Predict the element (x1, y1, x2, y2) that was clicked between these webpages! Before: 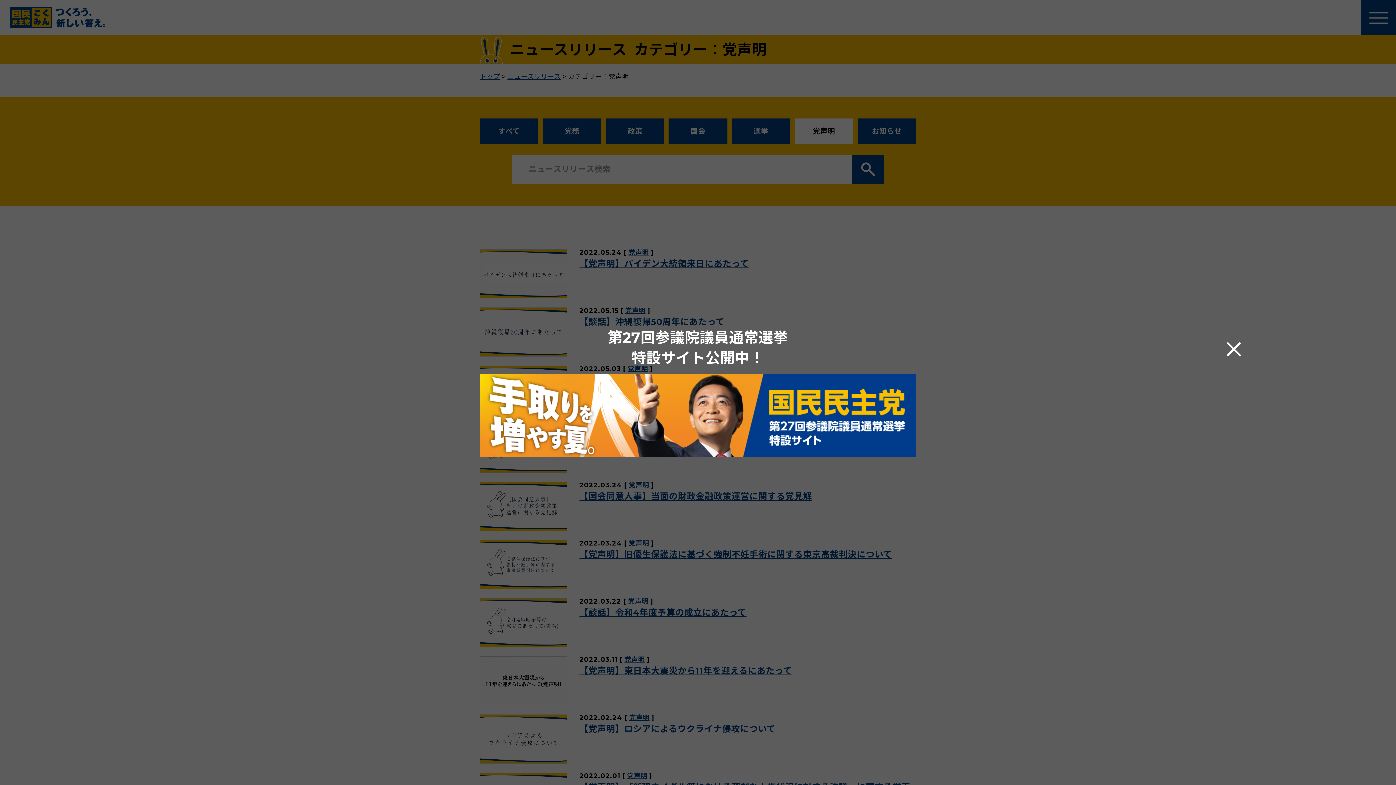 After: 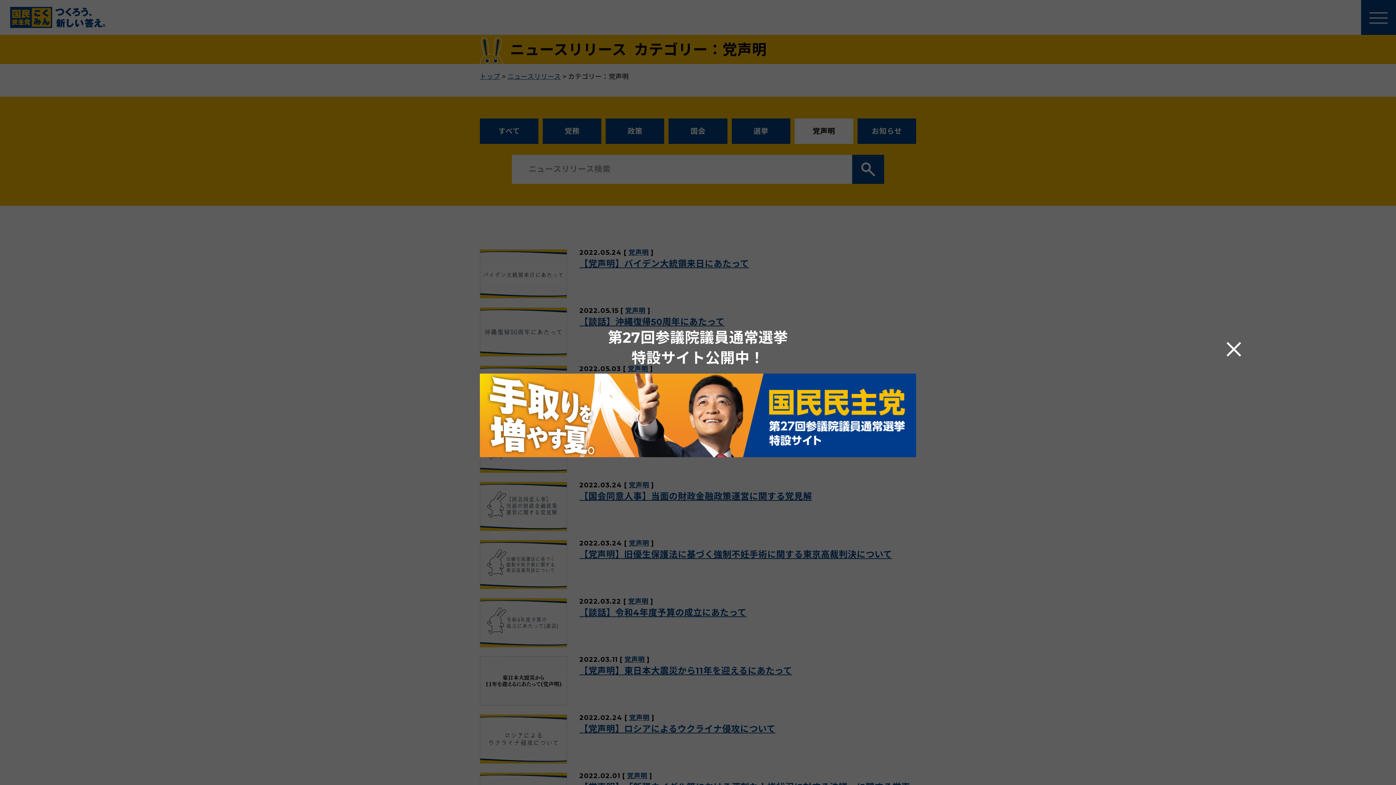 Action: bbox: (479, 374, 916, 382)